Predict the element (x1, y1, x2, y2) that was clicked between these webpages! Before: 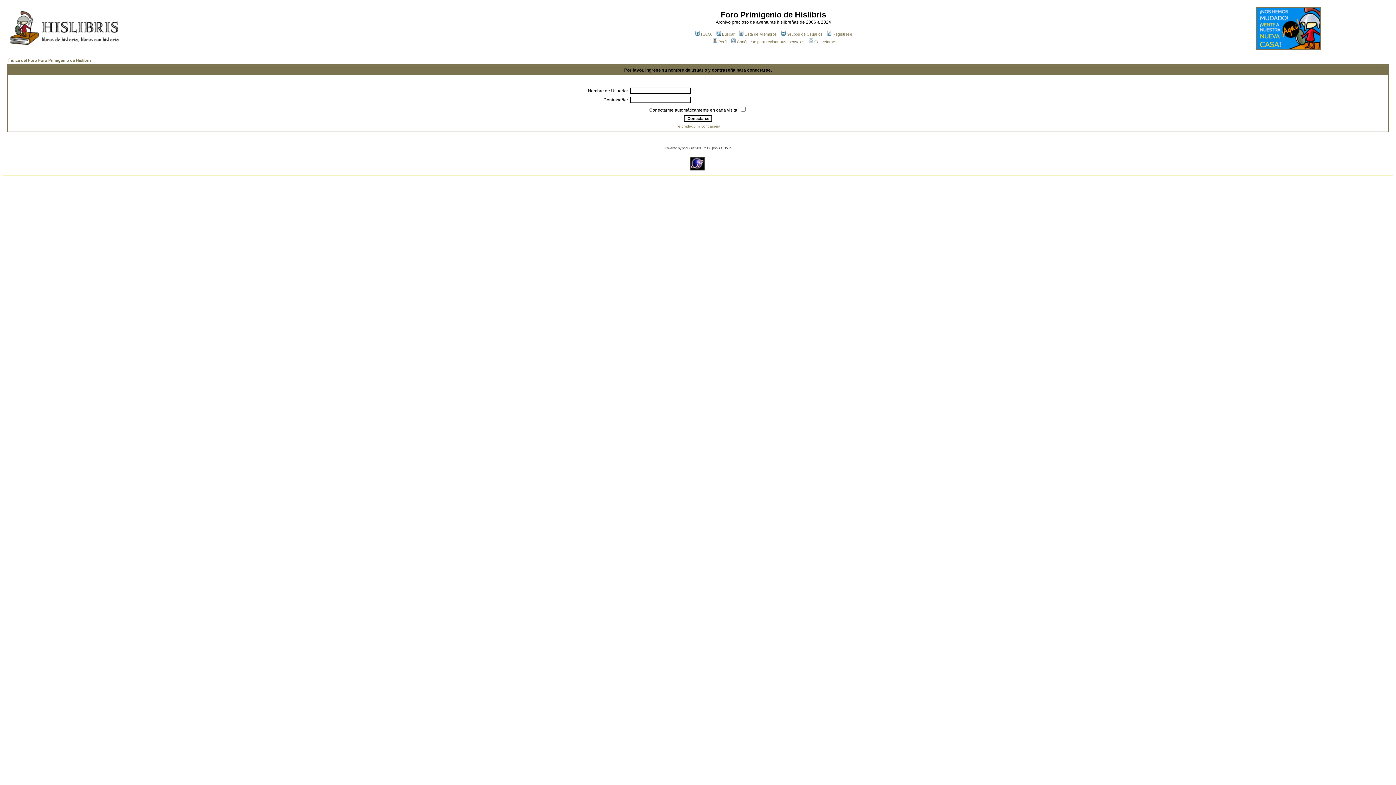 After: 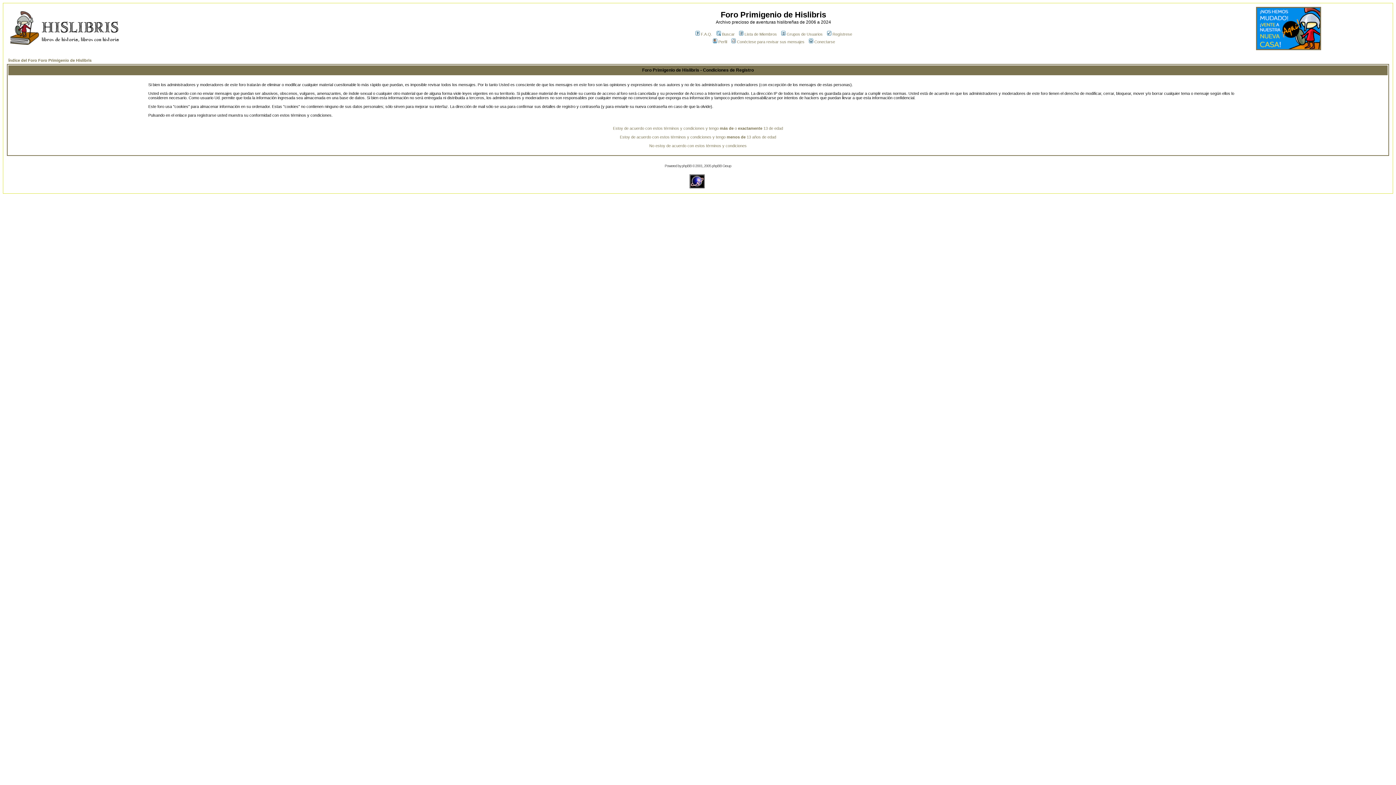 Action: label: Regí­strese bbox: (826, 32, 852, 36)